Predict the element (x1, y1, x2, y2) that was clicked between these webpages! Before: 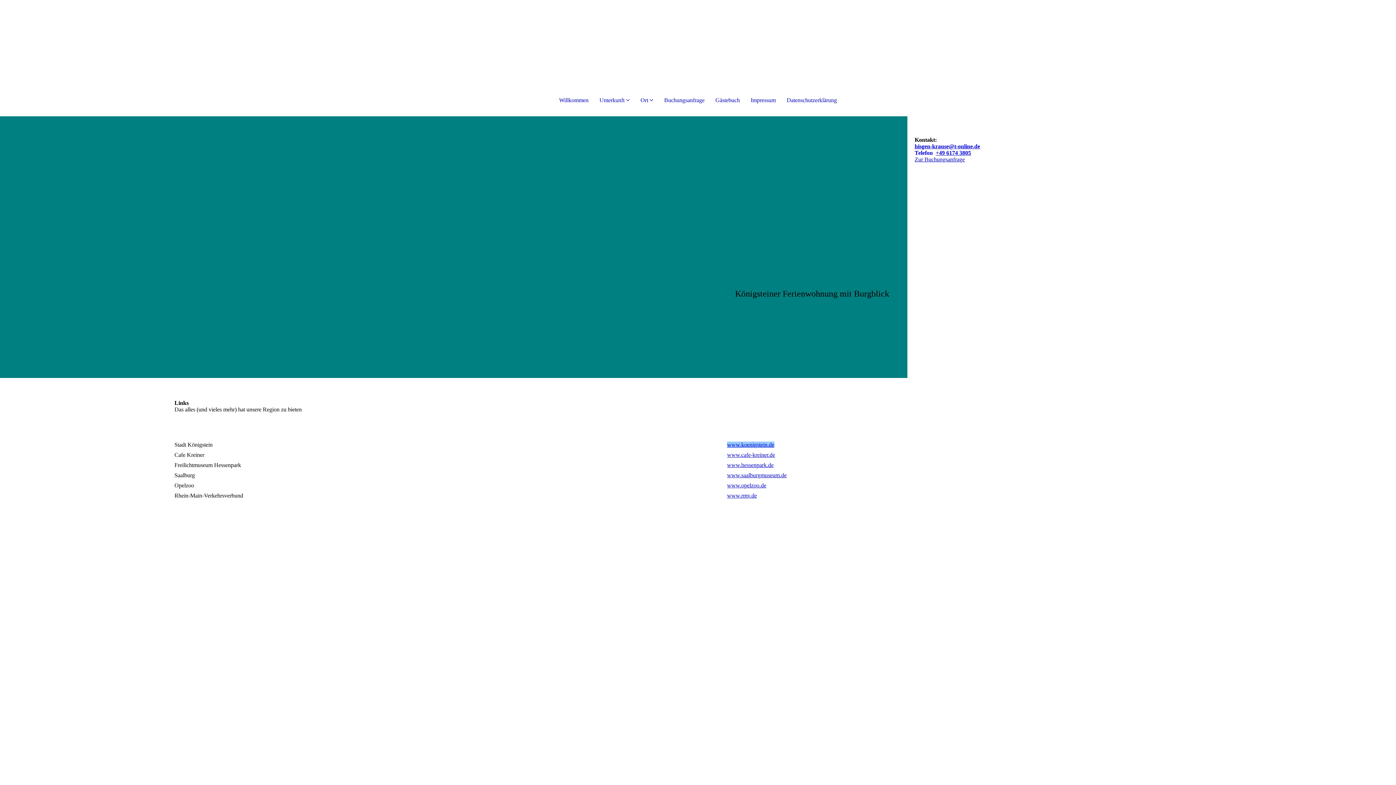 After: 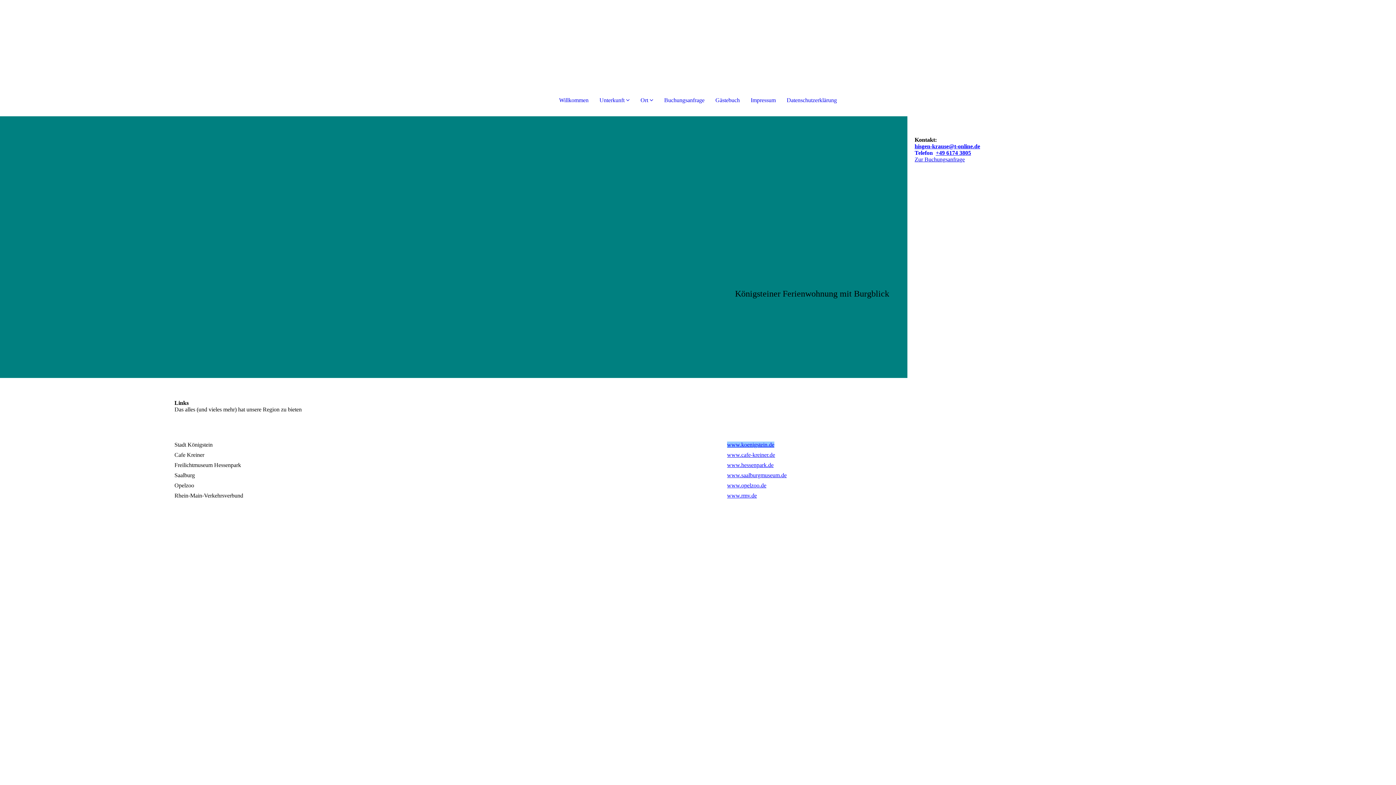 Action: bbox: (727, 482, 766, 488) label: www.opelzoo.de